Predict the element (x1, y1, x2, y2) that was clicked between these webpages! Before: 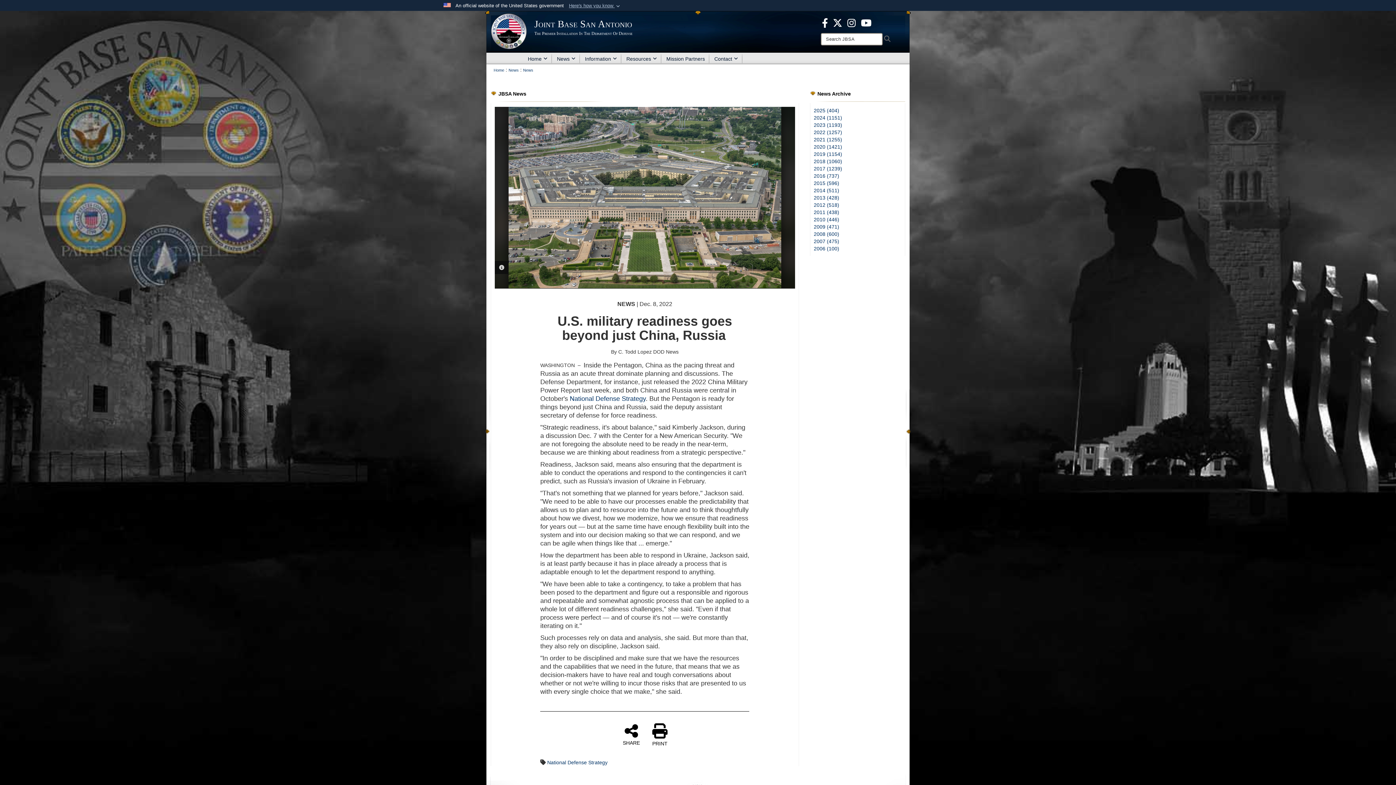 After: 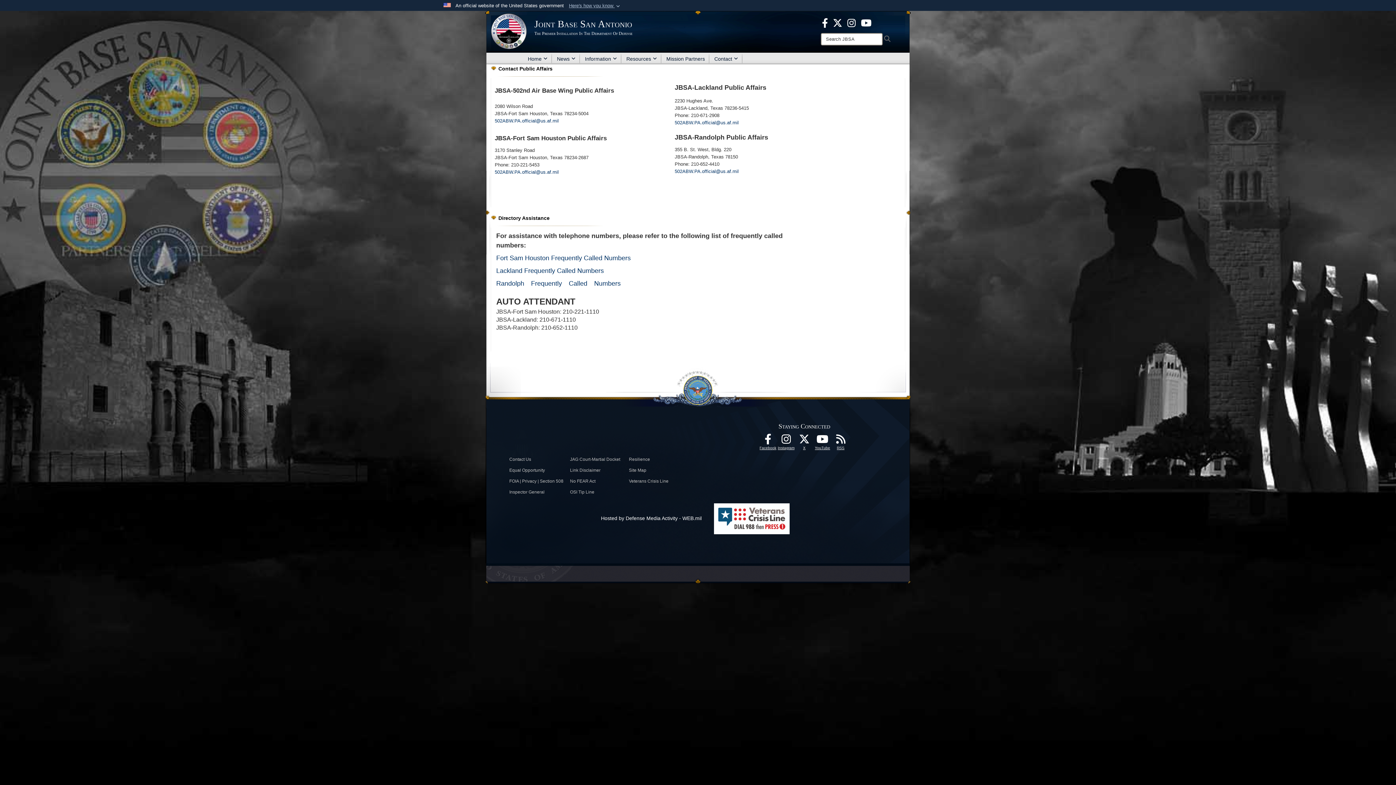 Action: bbox: (709, 52, 742, 64) label: Contact